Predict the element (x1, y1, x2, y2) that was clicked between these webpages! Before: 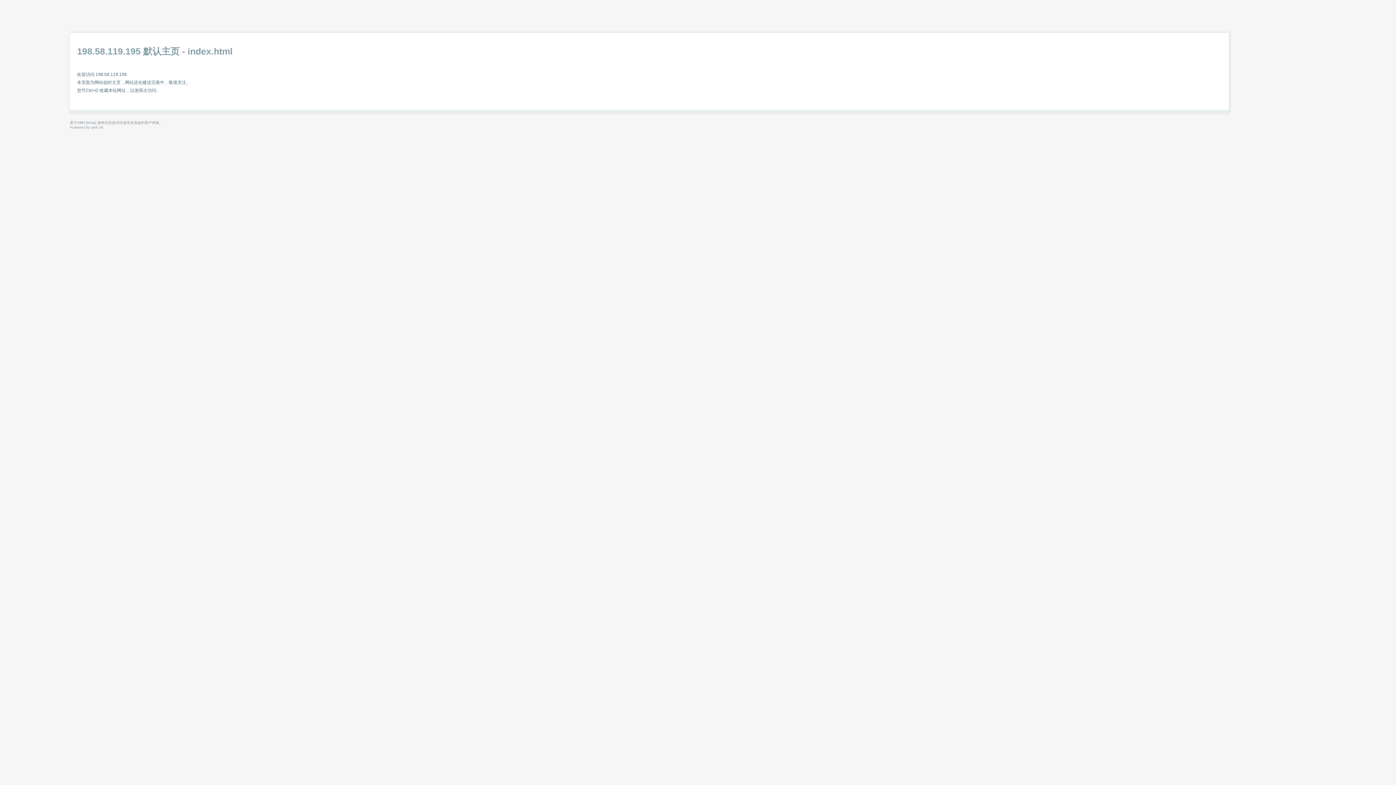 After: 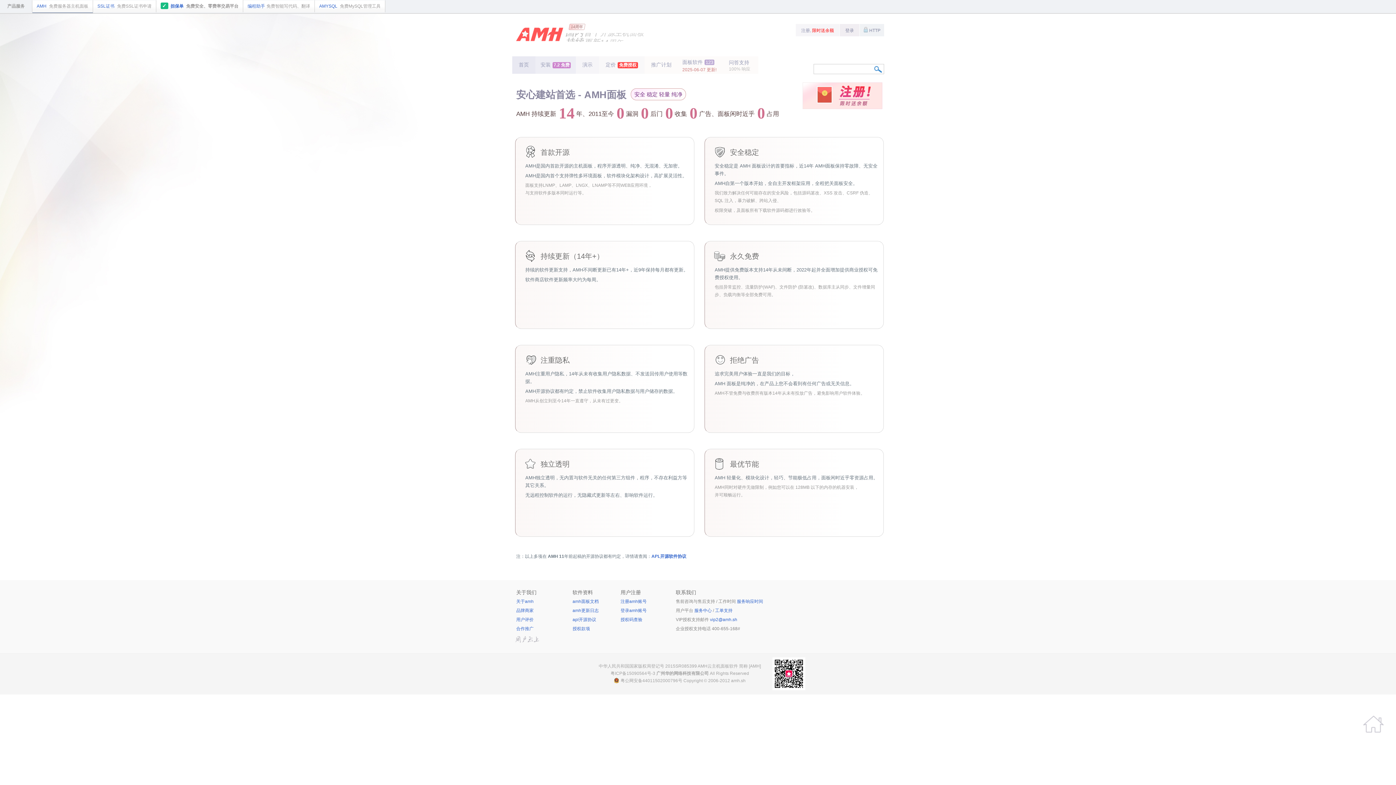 Action: bbox: (87, 120, 95, 124) label: lnmp